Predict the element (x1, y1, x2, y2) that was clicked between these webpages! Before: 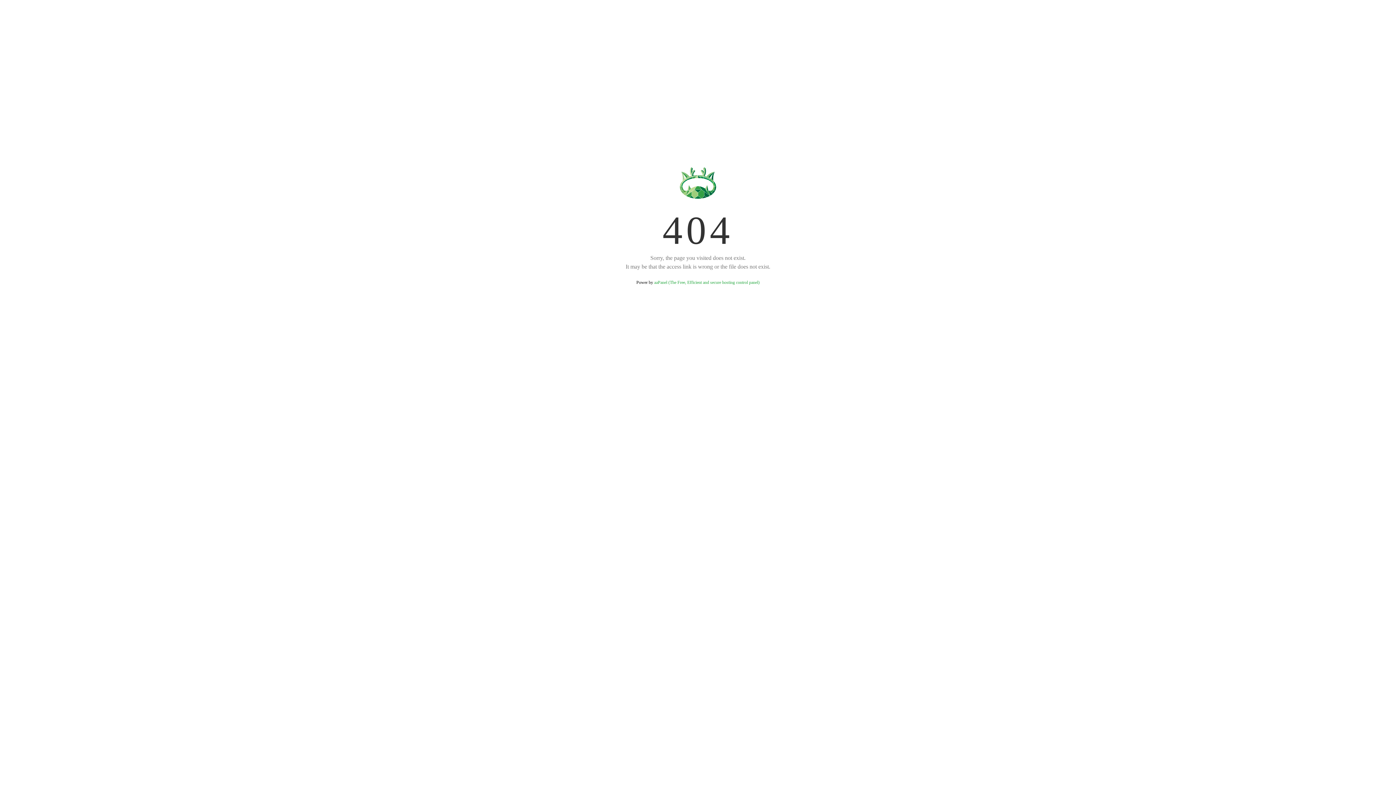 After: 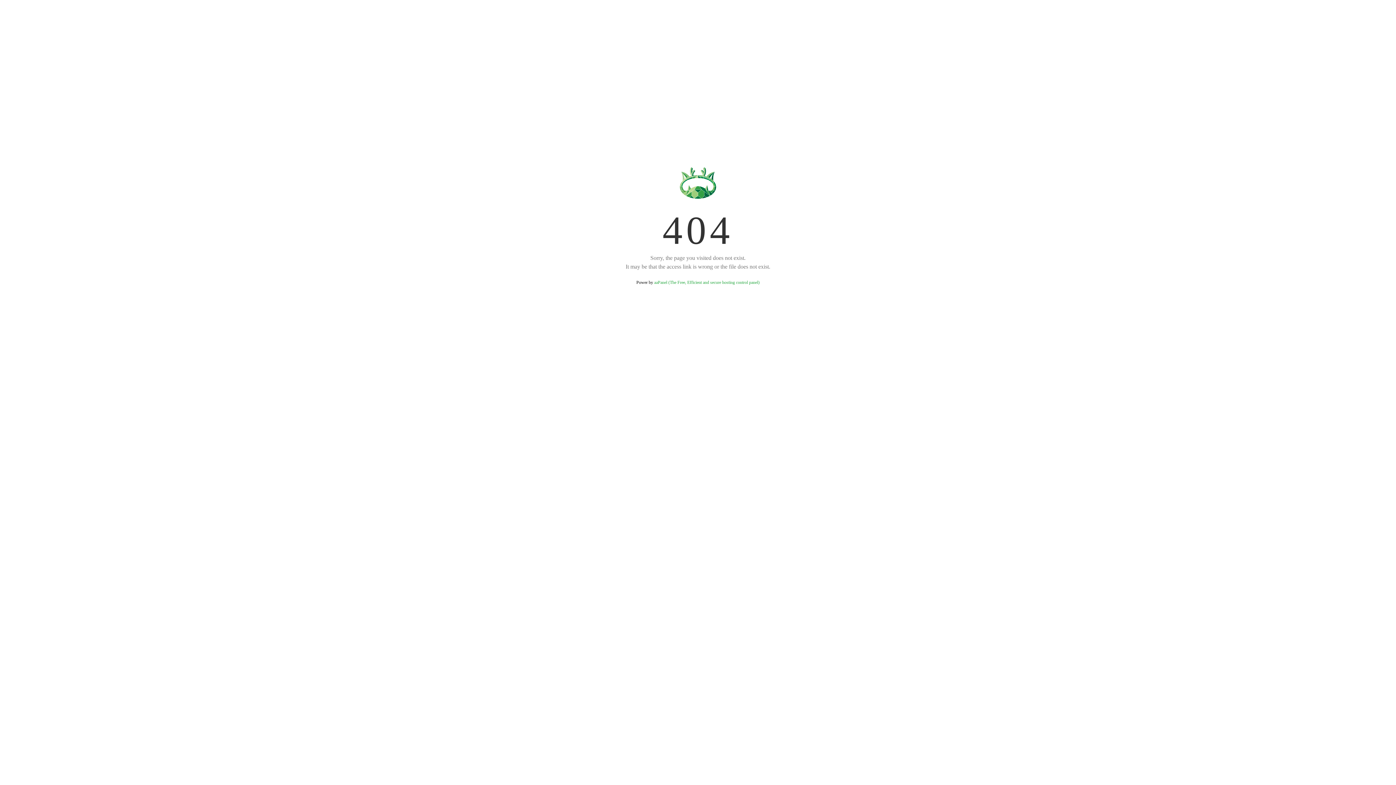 Action: label: aaPanel (The Free, Efficient and secure hosting control panel) bbox: (654, 280, 759, 285)